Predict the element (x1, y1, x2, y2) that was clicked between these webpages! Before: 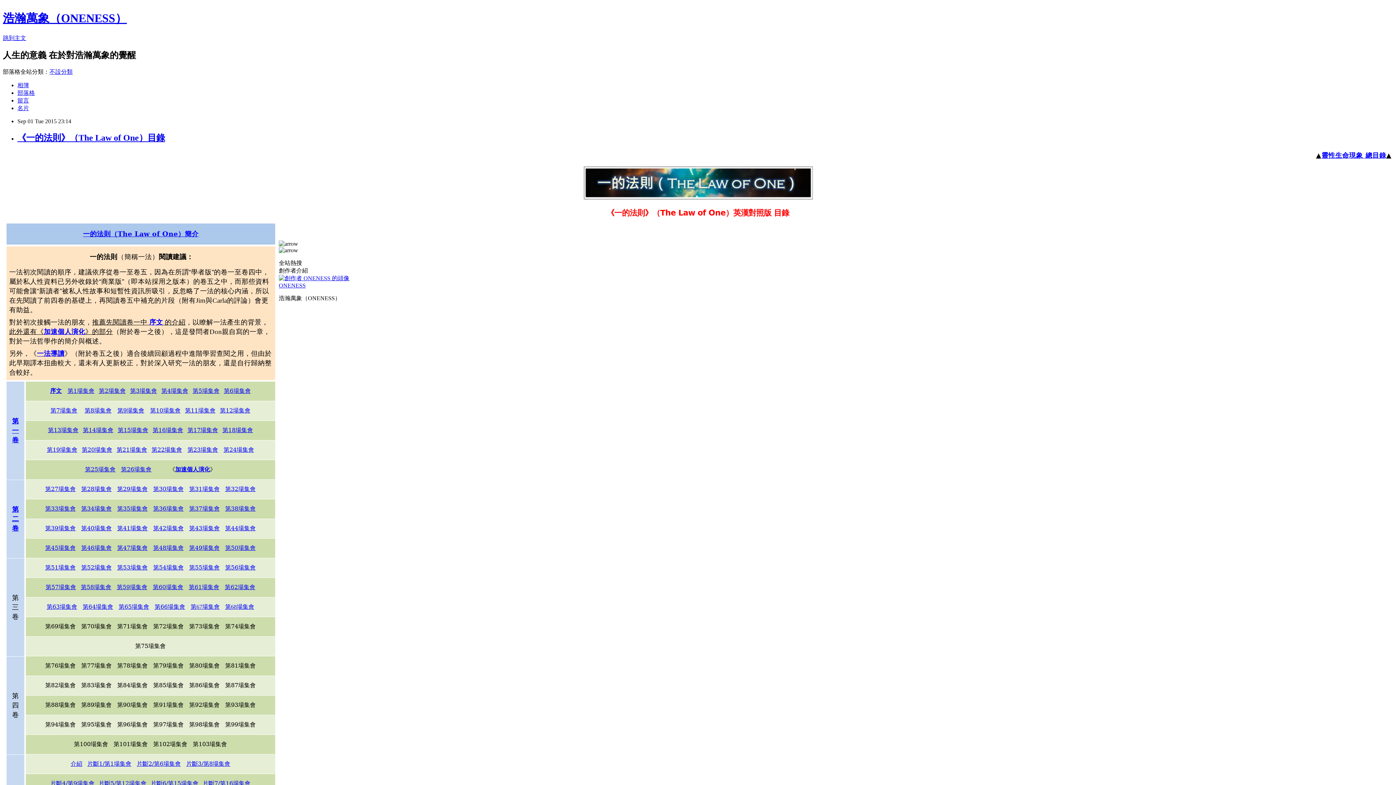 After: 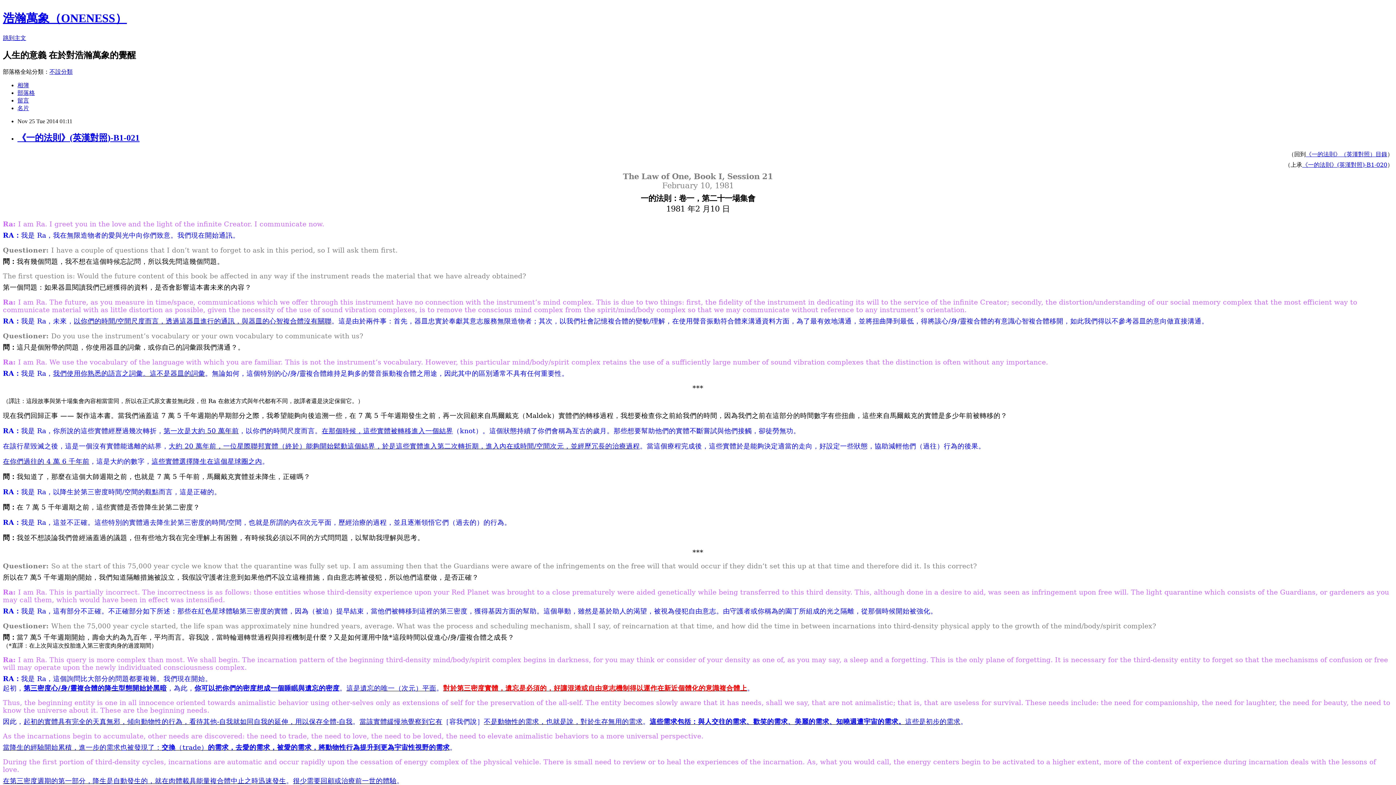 Action: label: 第21場集會 bbox: (116, 446, 147, 452)